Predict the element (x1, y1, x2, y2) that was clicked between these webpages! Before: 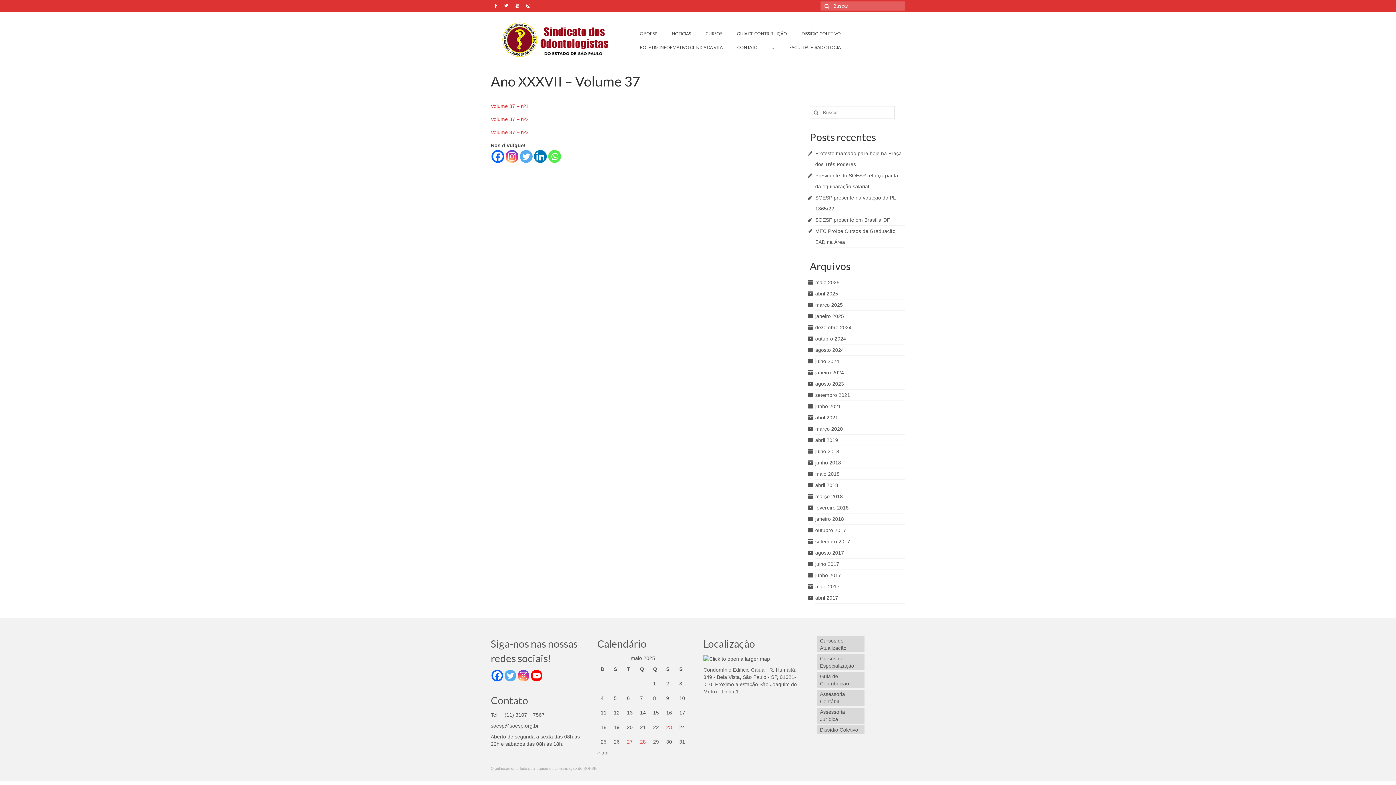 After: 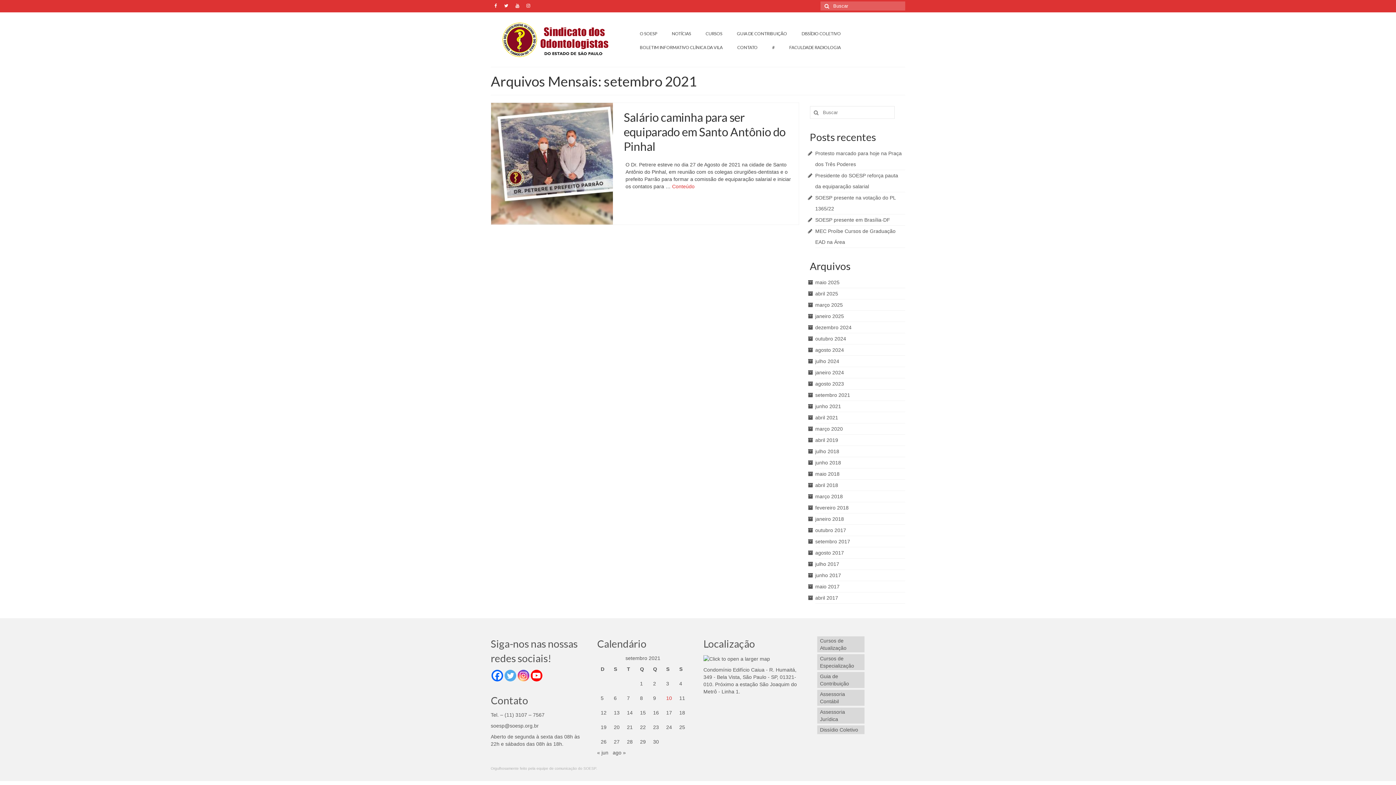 Action: label: setembro 2021 bbox: (815, 392, 850, 398)